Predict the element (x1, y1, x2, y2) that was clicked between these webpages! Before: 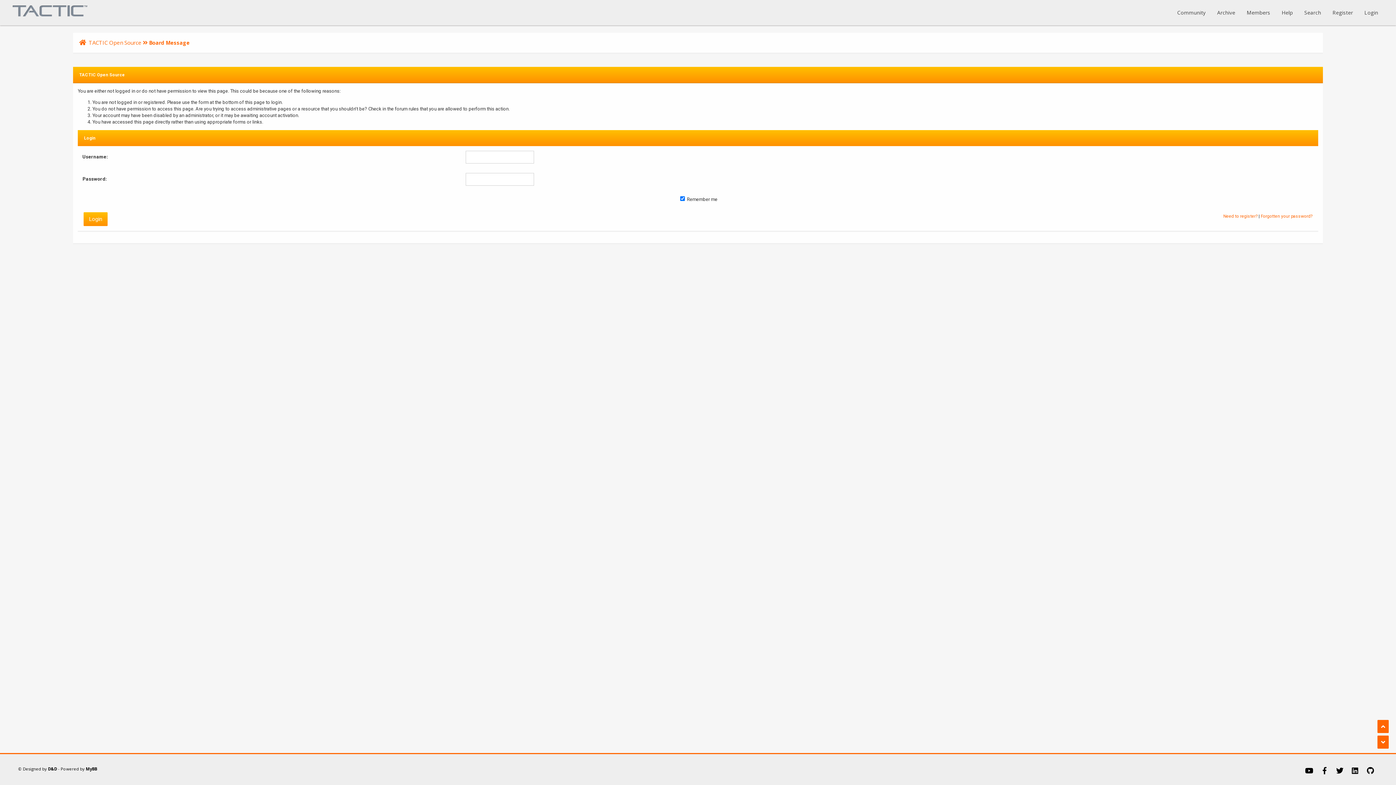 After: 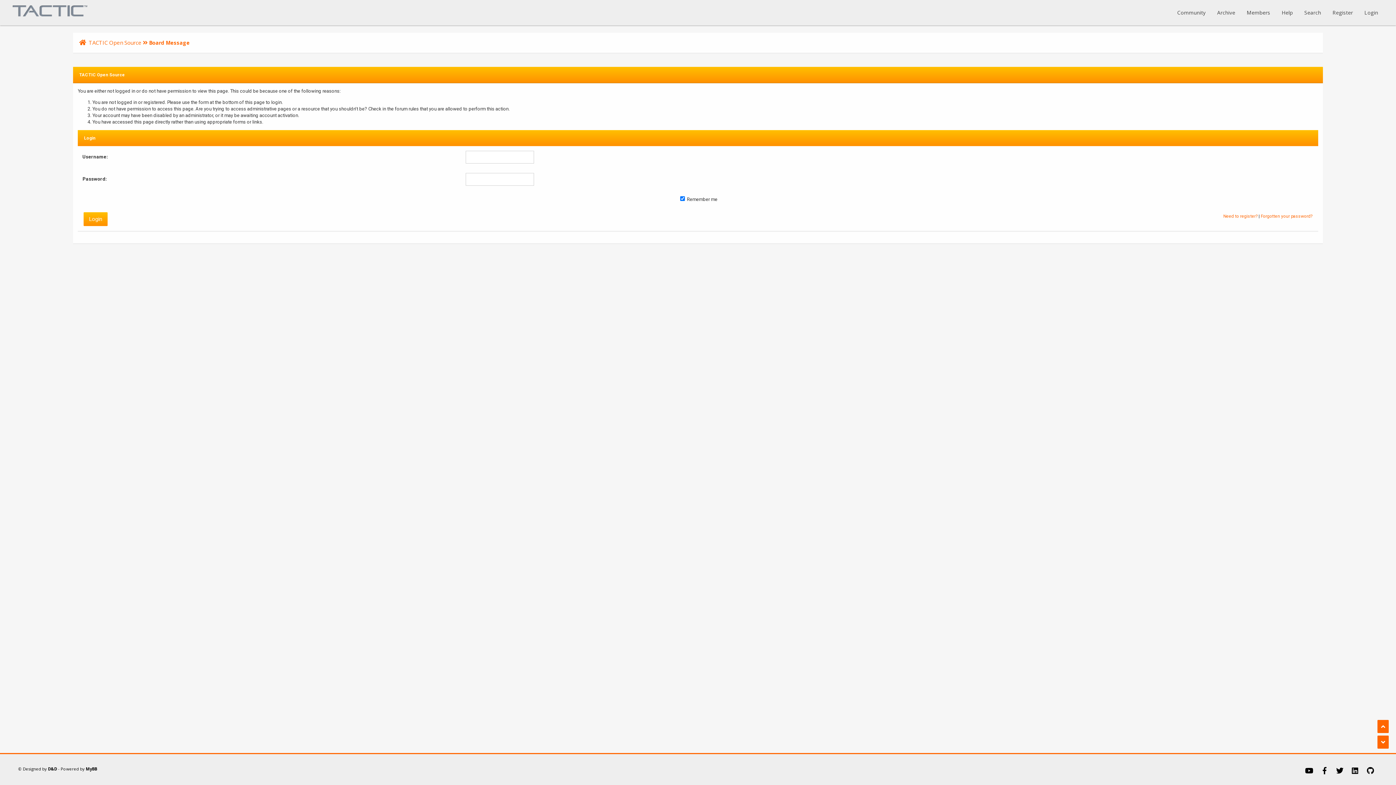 Action: bbox: (1318, 765, 1331, 778)